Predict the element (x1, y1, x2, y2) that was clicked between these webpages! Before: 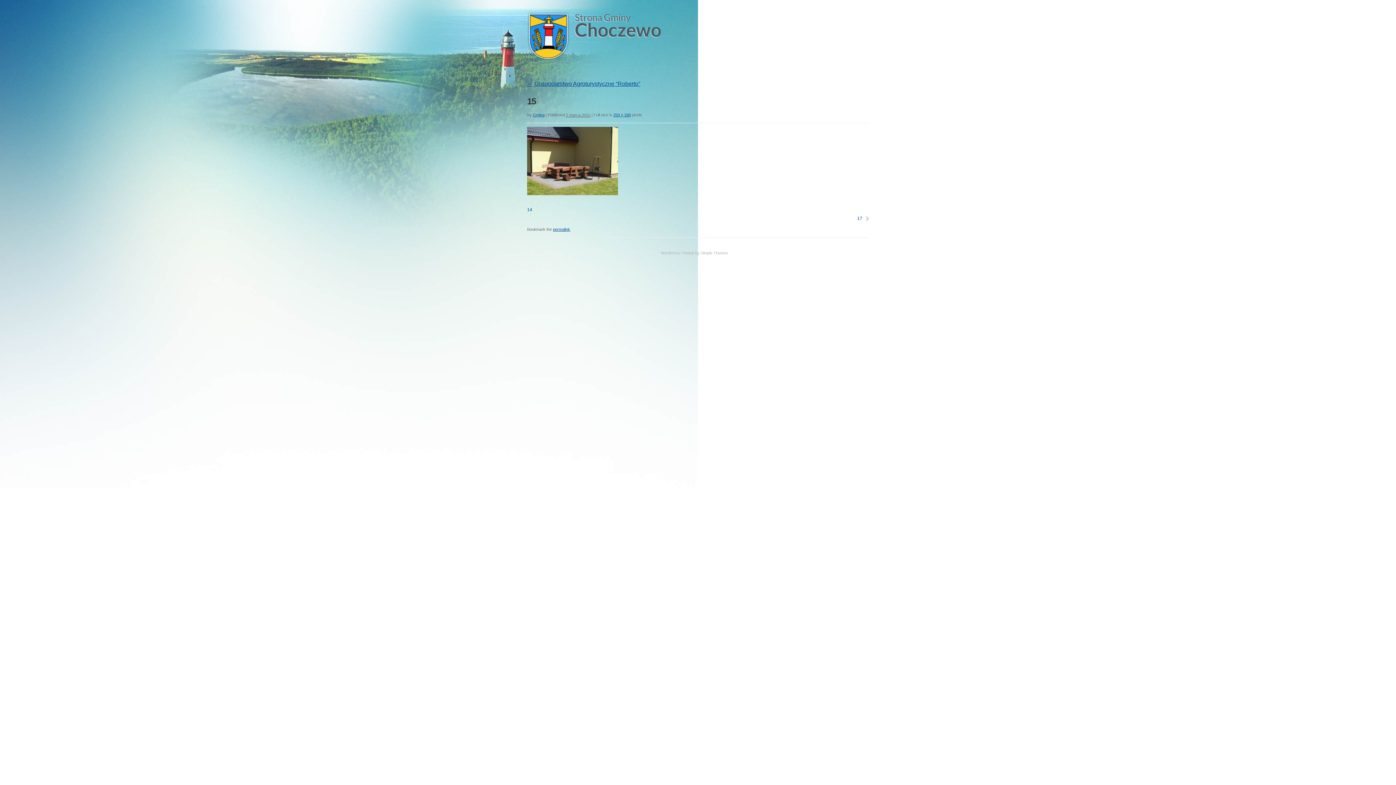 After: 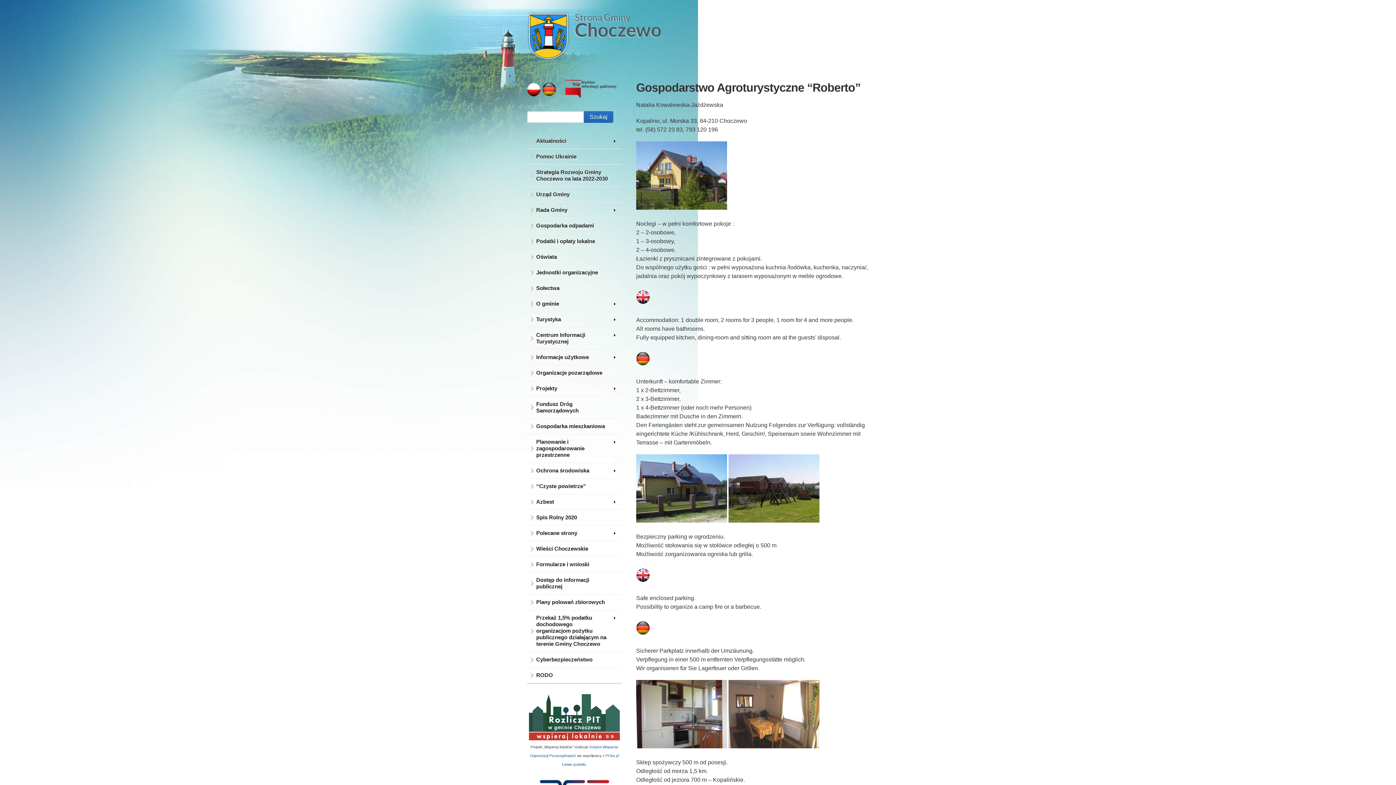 Action: bbox: (527, 80, 640, 86) label: ← Gospodarstwo Agroturystyczne “Roberto”